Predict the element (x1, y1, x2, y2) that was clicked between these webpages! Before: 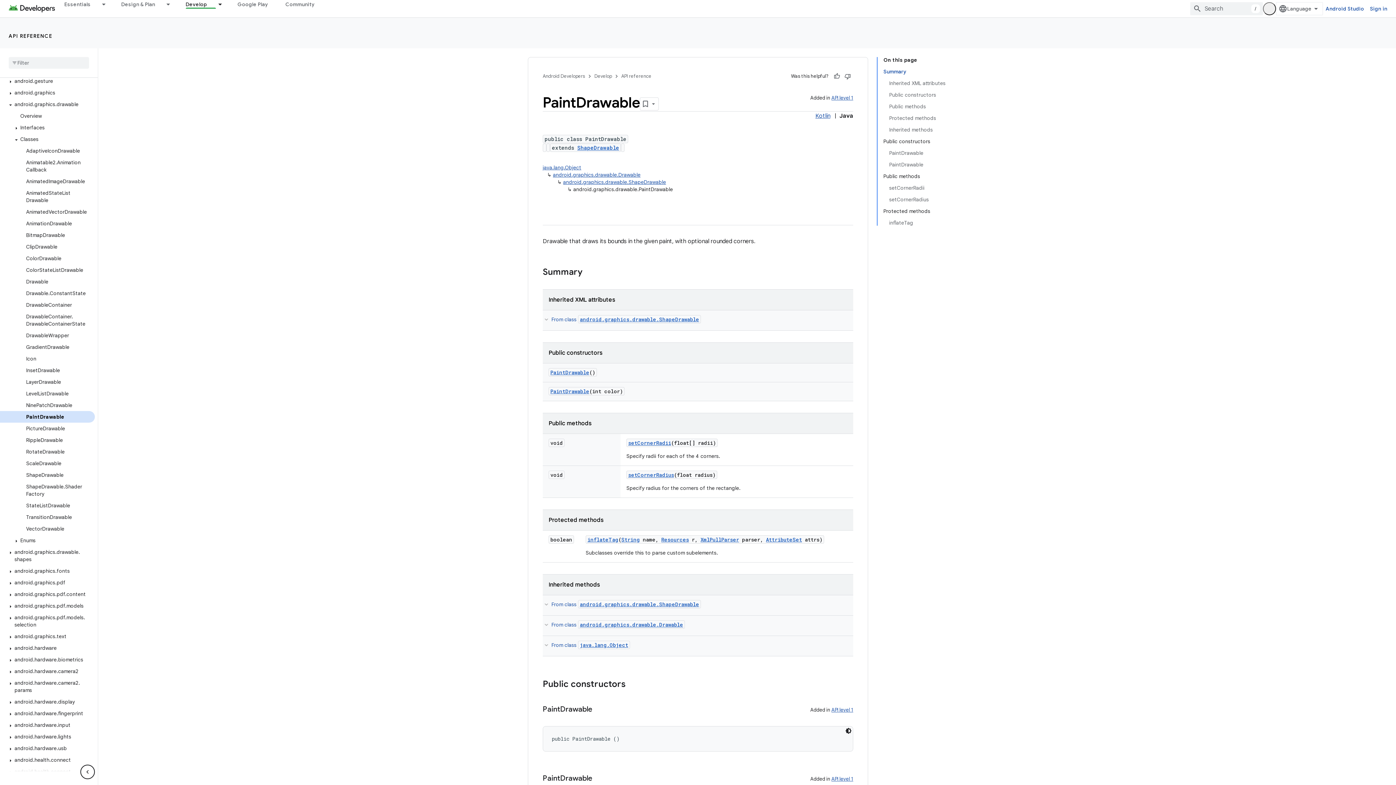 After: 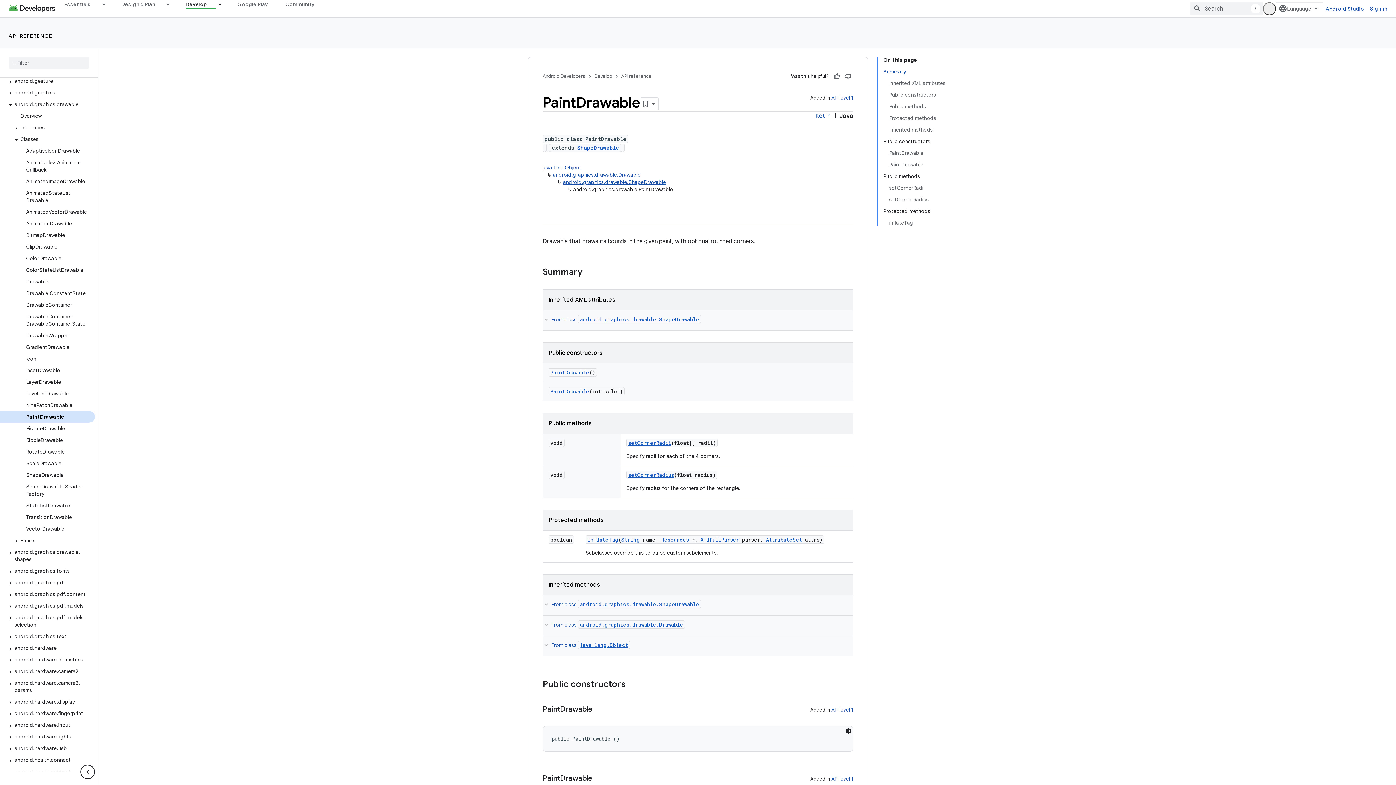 Action: bbox: (6, 769, 14, 776)